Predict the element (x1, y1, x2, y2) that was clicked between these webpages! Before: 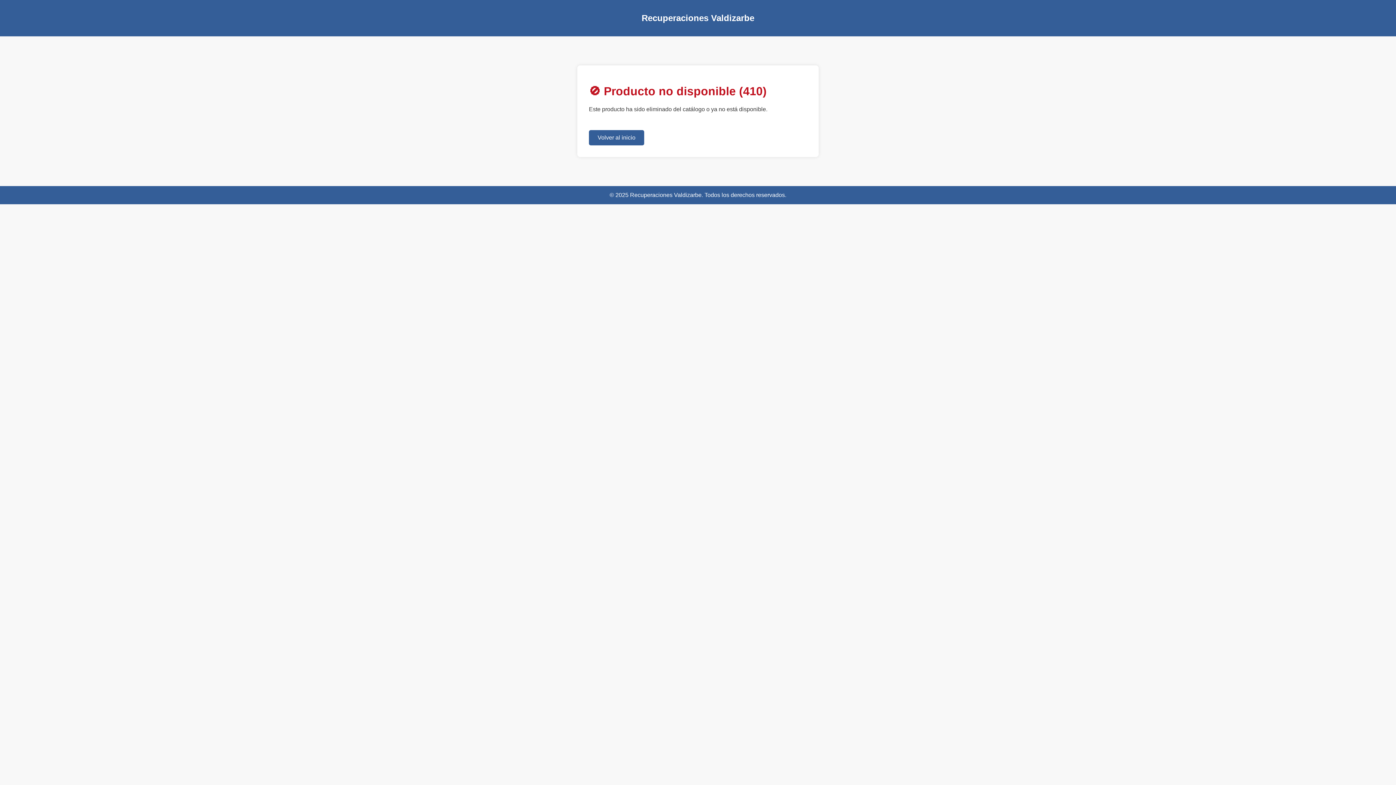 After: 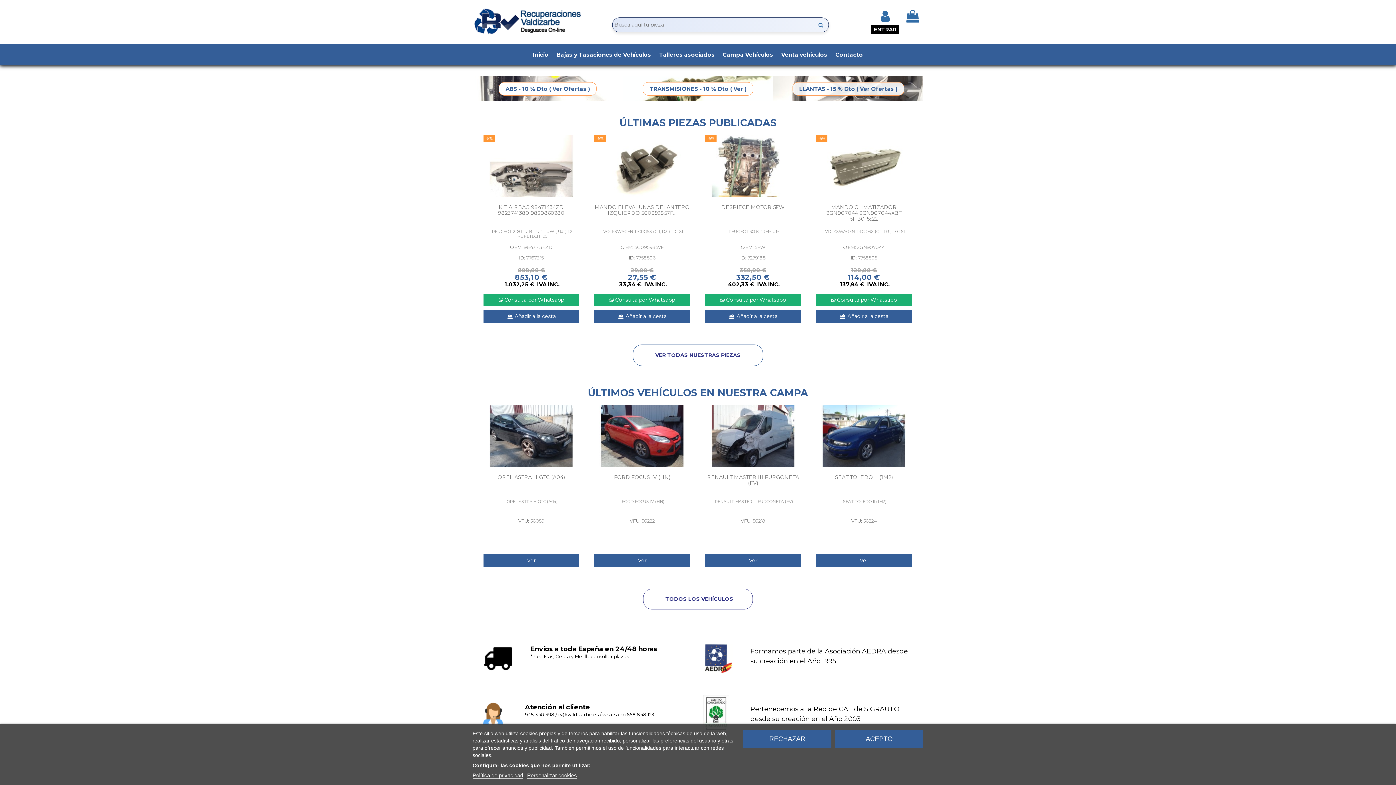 Action: bbox: (589, 130, 644, 145) label: Volver al inicio